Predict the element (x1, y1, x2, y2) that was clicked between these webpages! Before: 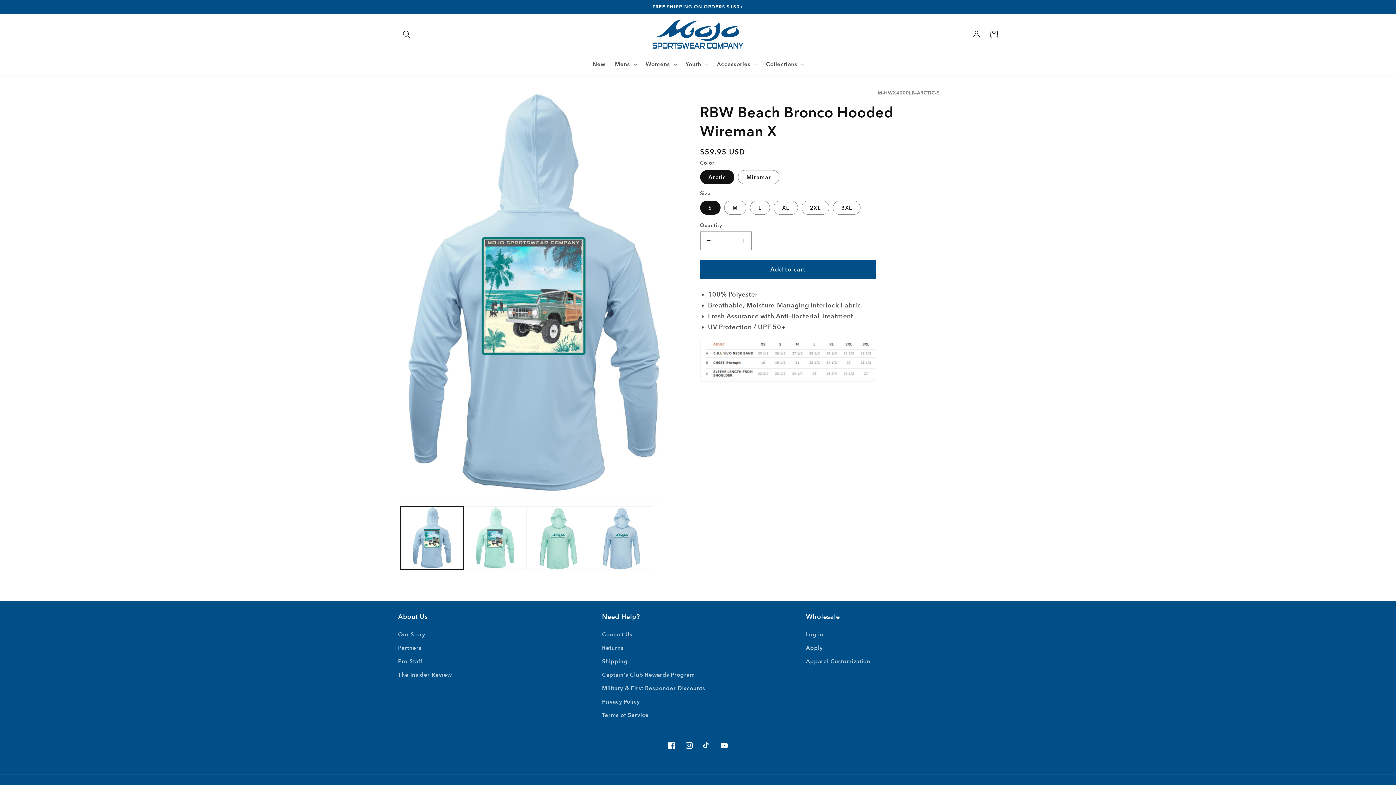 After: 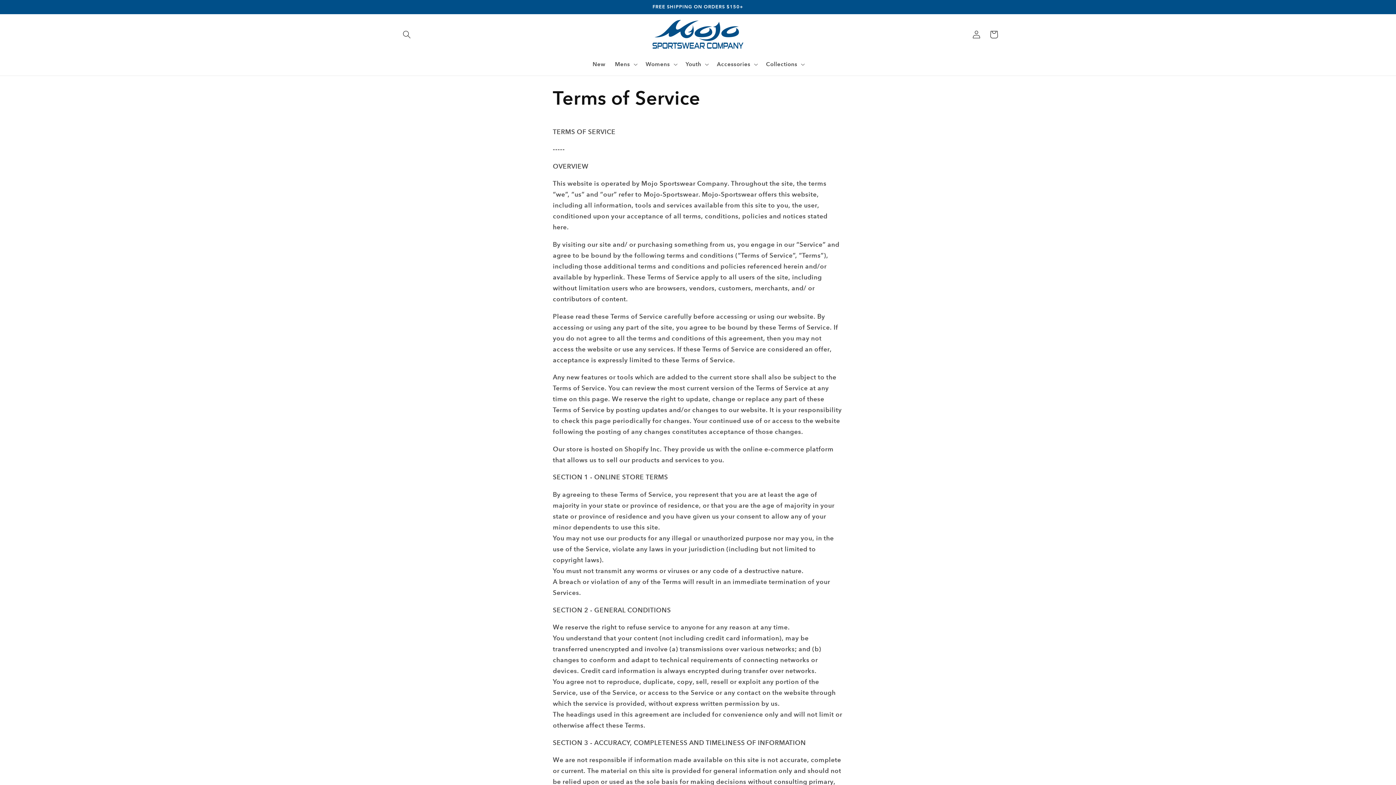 Action: bbox: (602, 708, 648, 722) label: Terms of Service